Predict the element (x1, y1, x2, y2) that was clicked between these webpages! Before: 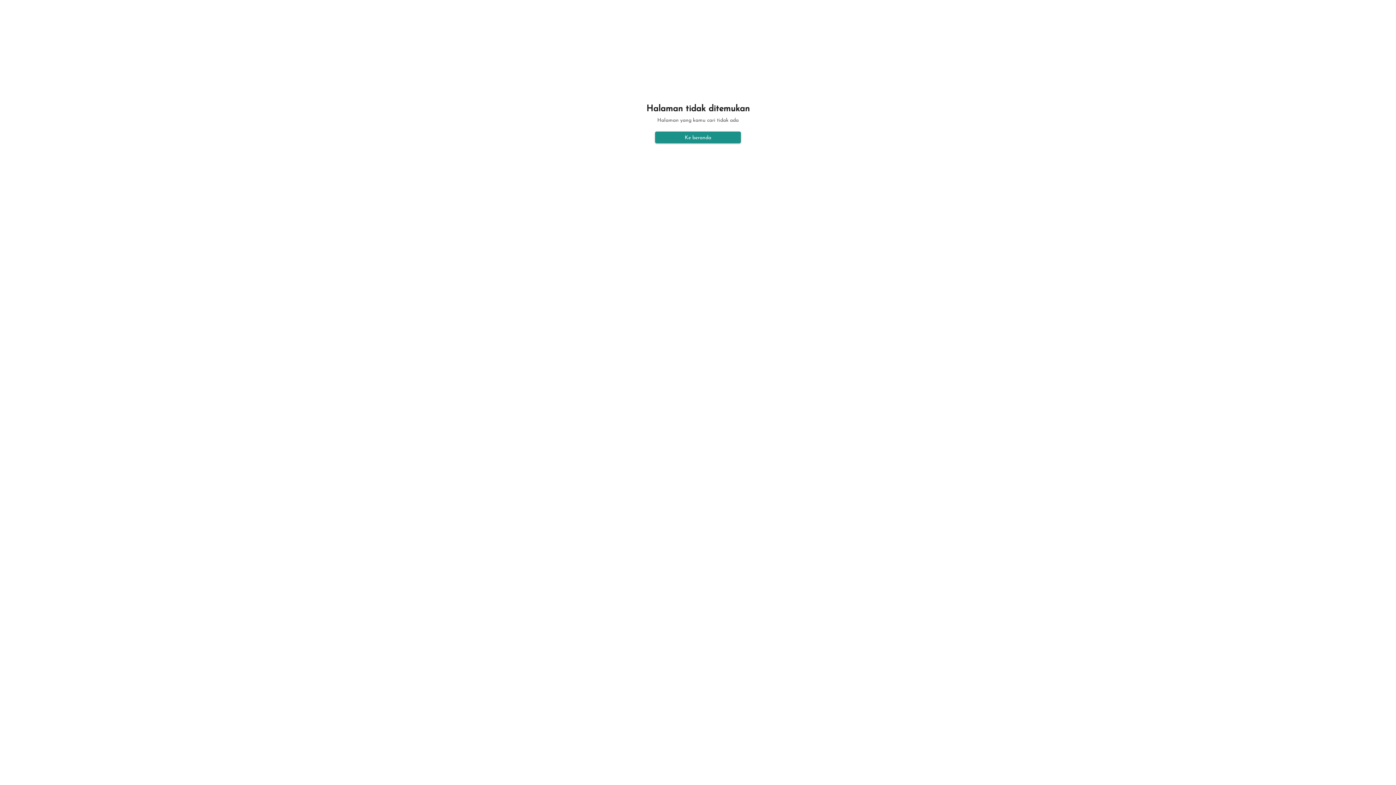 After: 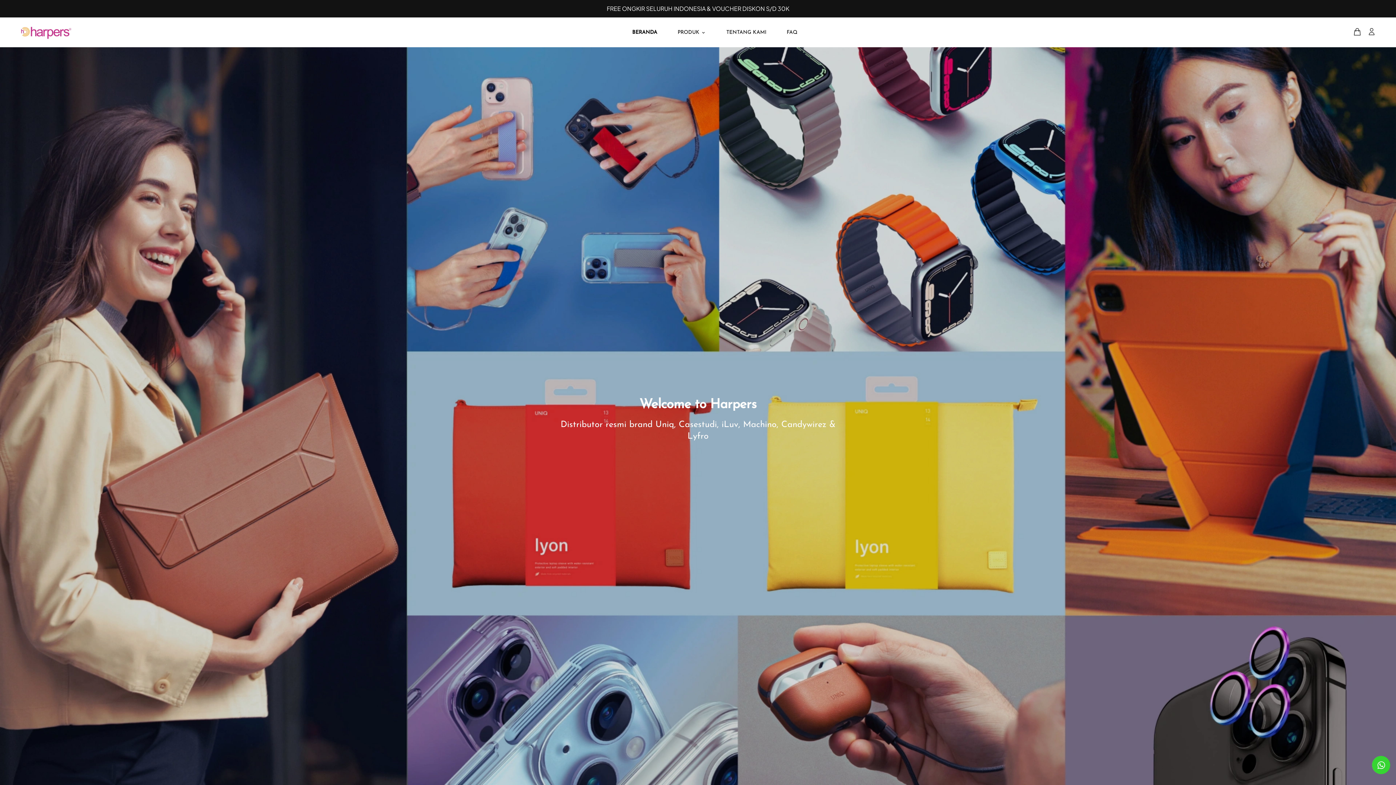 Action: label: Ke beranda bbox: (655, 131, 741, 143)